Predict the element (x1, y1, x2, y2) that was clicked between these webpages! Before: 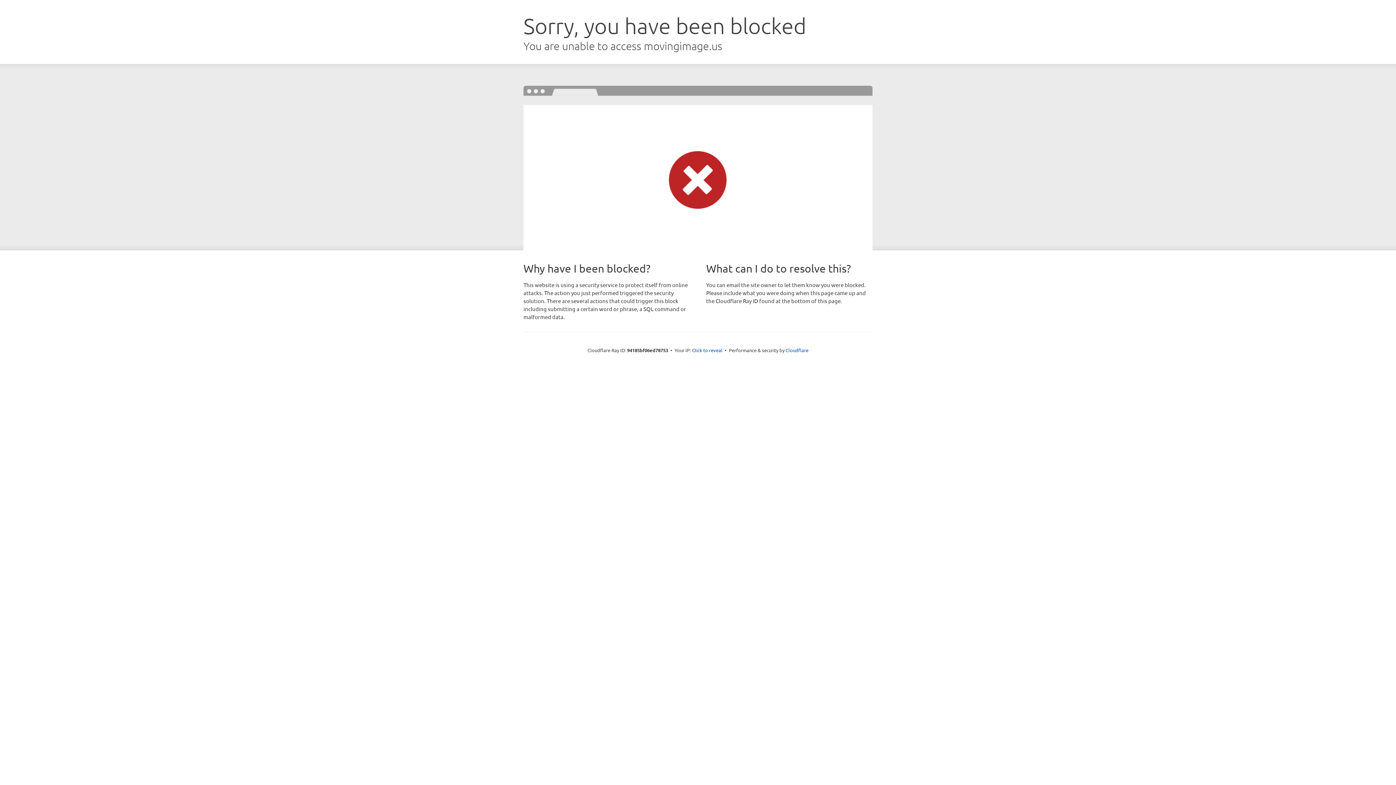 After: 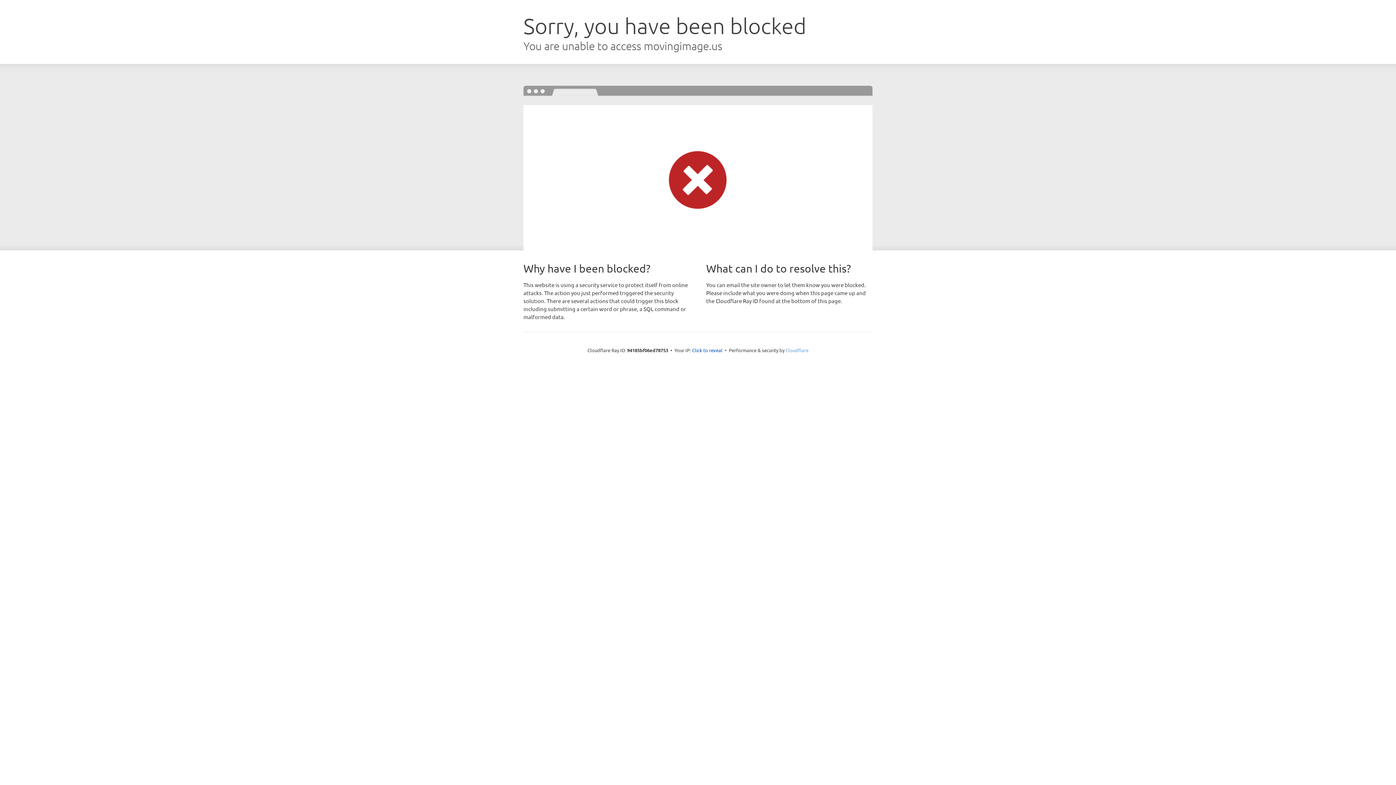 Action: bbox: (785, 347, 808, 353) label: Cloudflare